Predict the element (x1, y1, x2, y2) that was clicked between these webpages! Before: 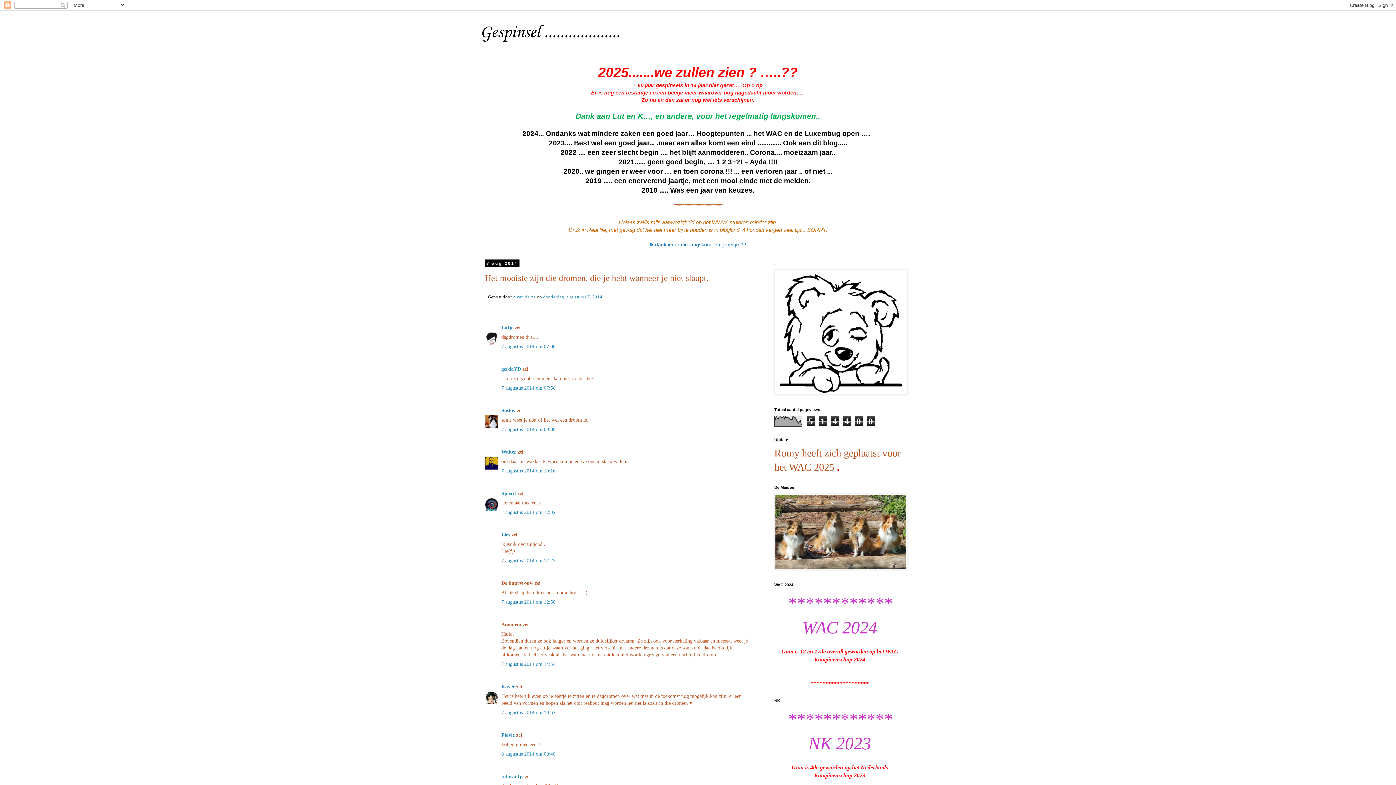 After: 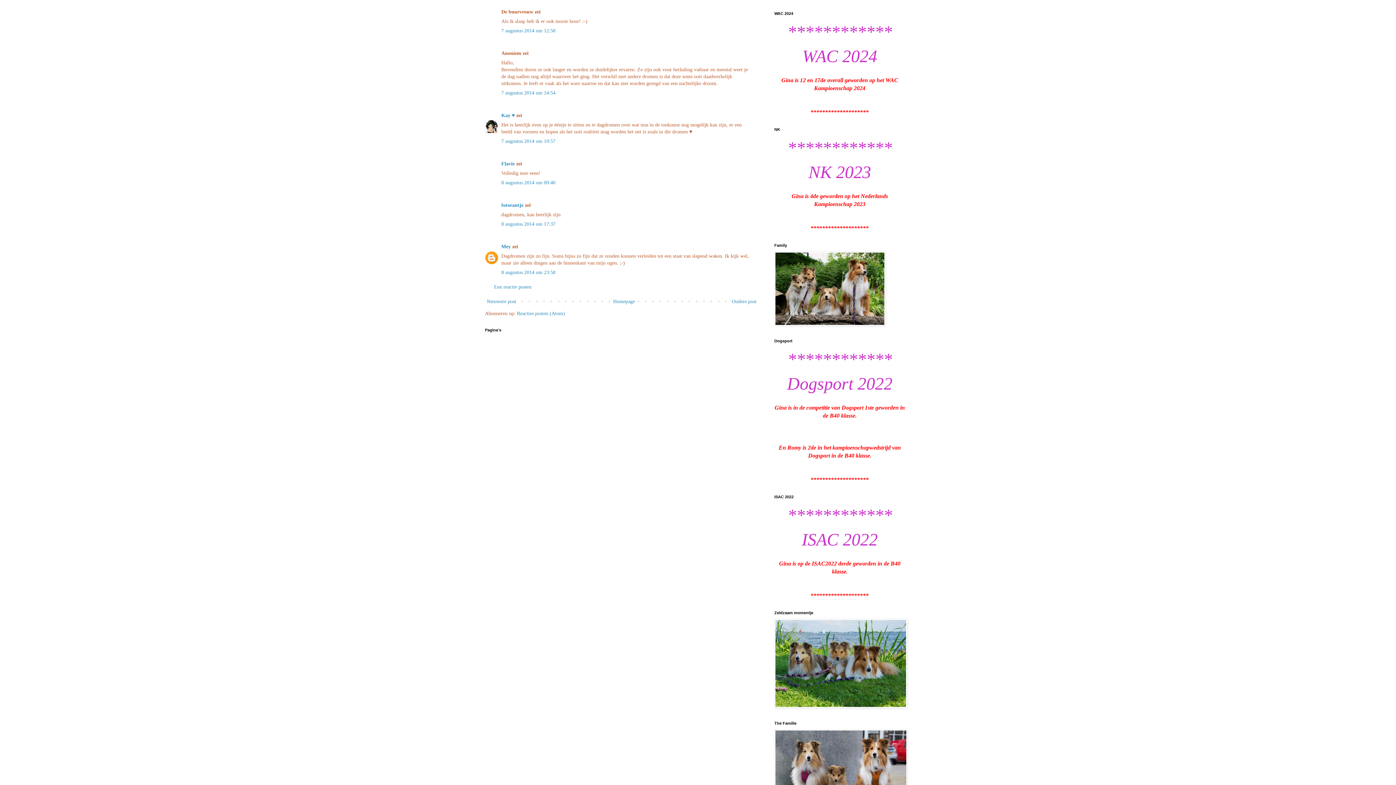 Action: label: 7 augustus 2014 om 12:58 bbox: (501, 599, 555, 605)